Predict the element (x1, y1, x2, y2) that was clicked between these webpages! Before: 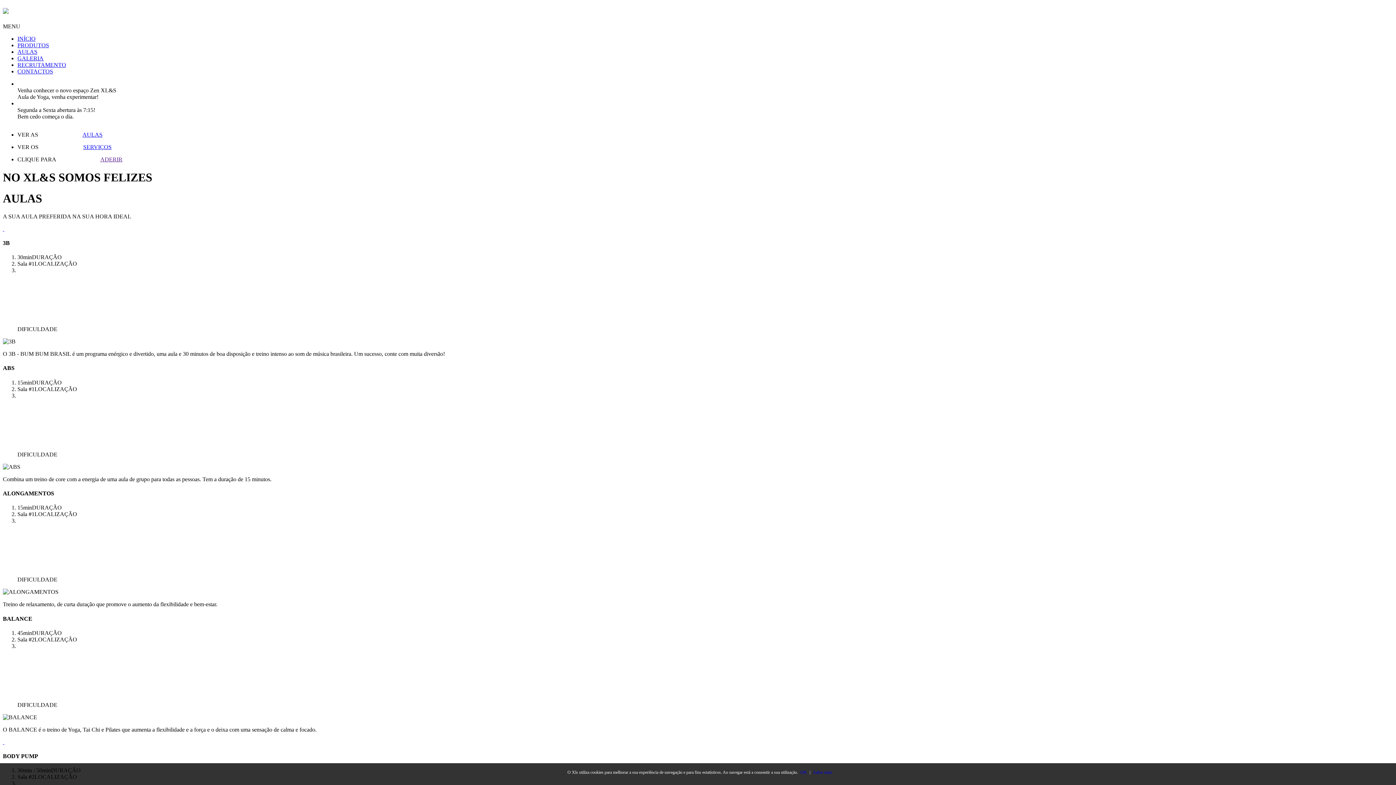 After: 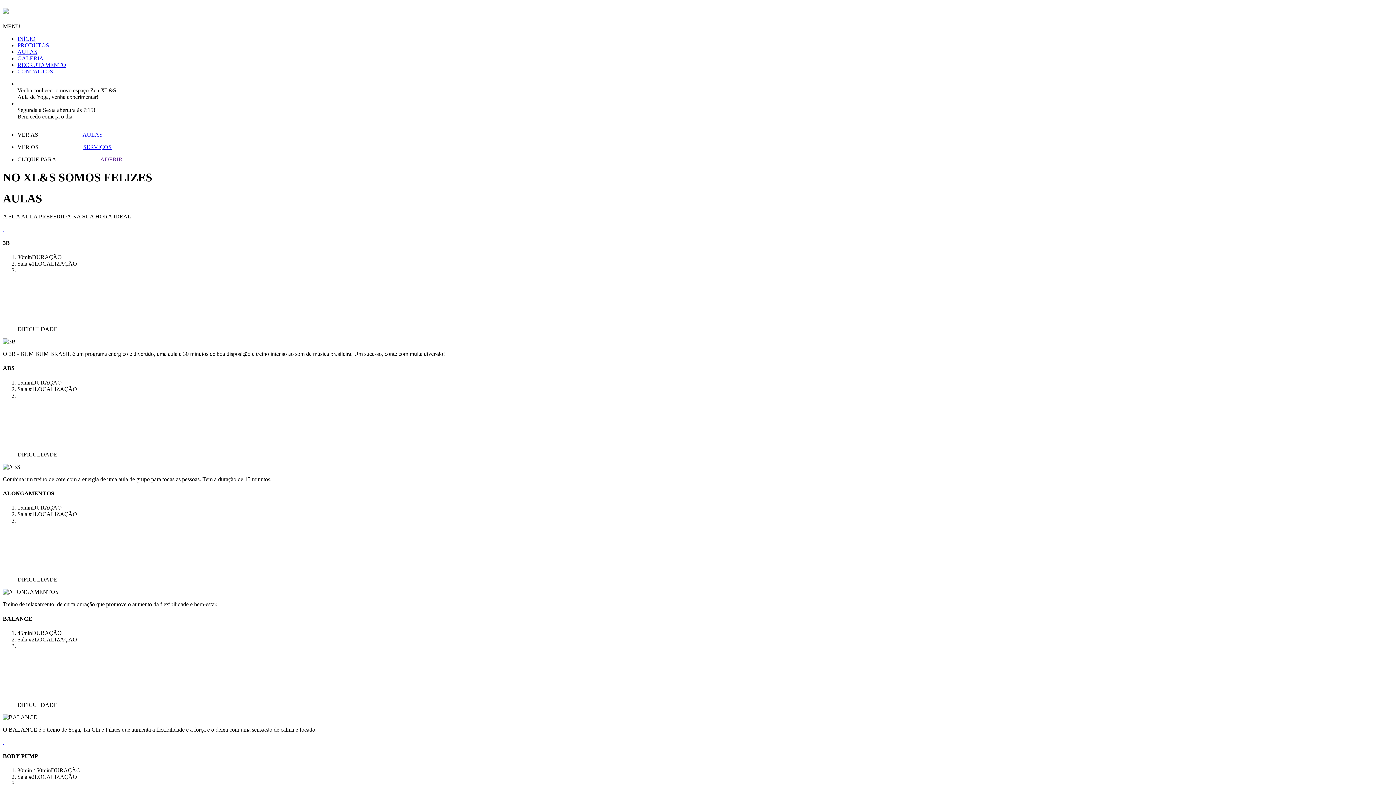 Action: bbox: (799, 768, 808, 776) label: OK